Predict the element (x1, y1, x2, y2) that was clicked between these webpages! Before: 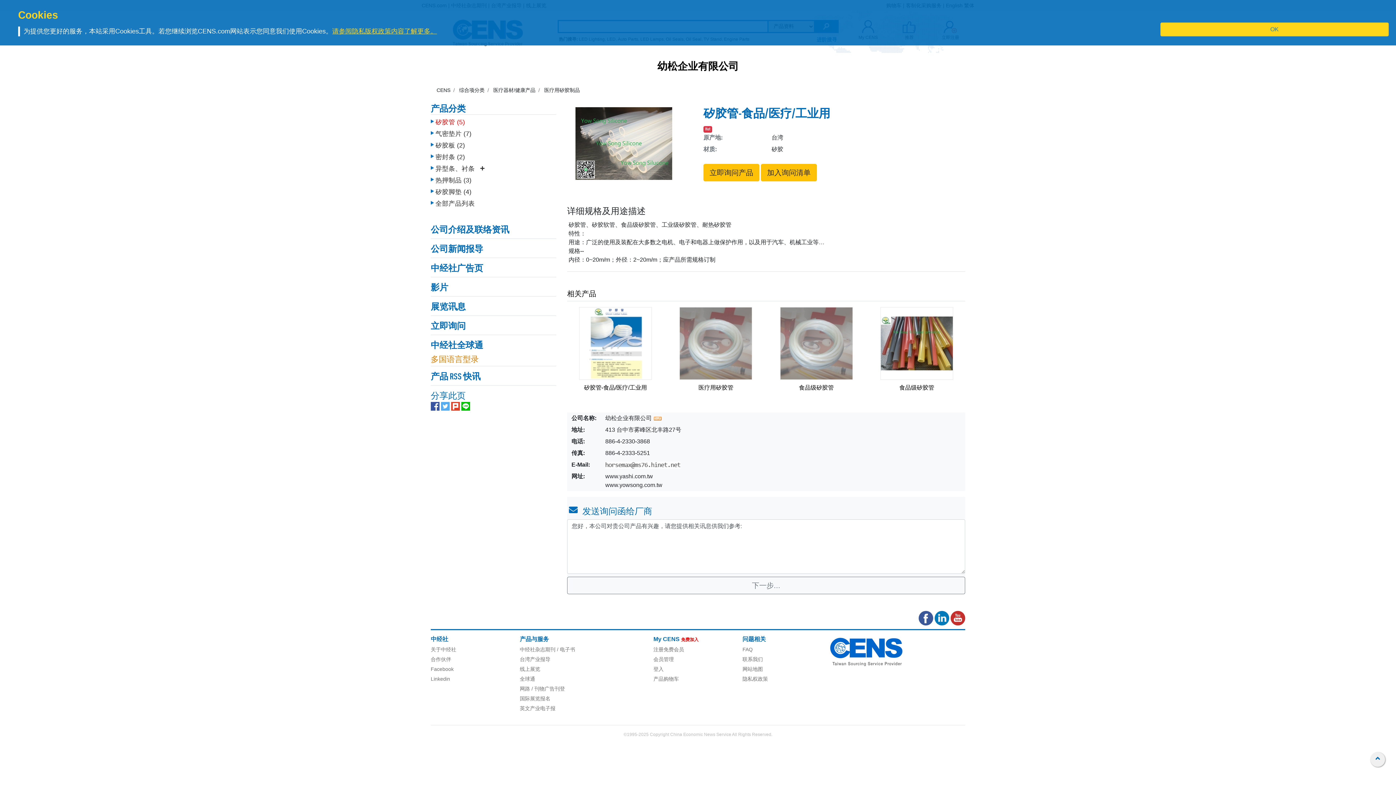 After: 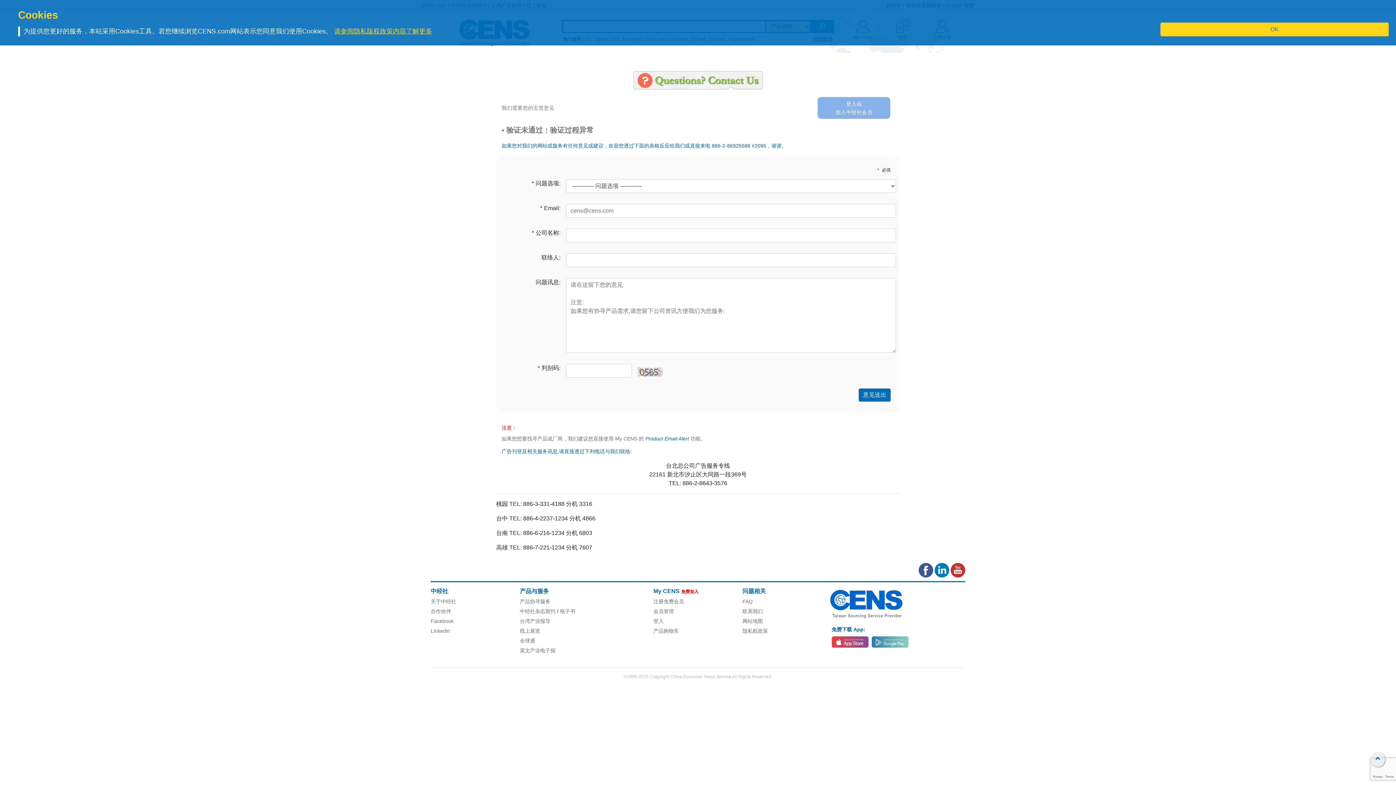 Action: bbox: (742, 656, 763, 662) label: 联系我们